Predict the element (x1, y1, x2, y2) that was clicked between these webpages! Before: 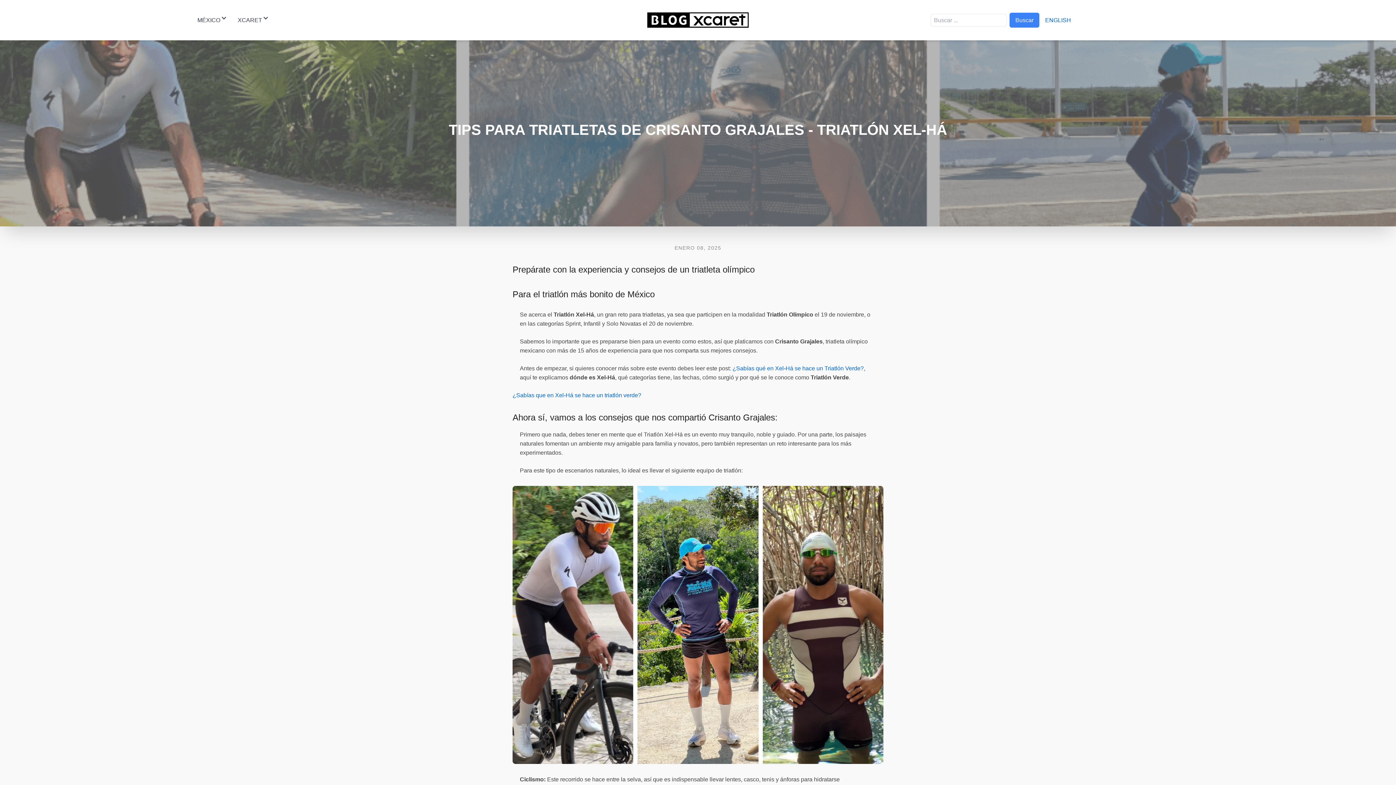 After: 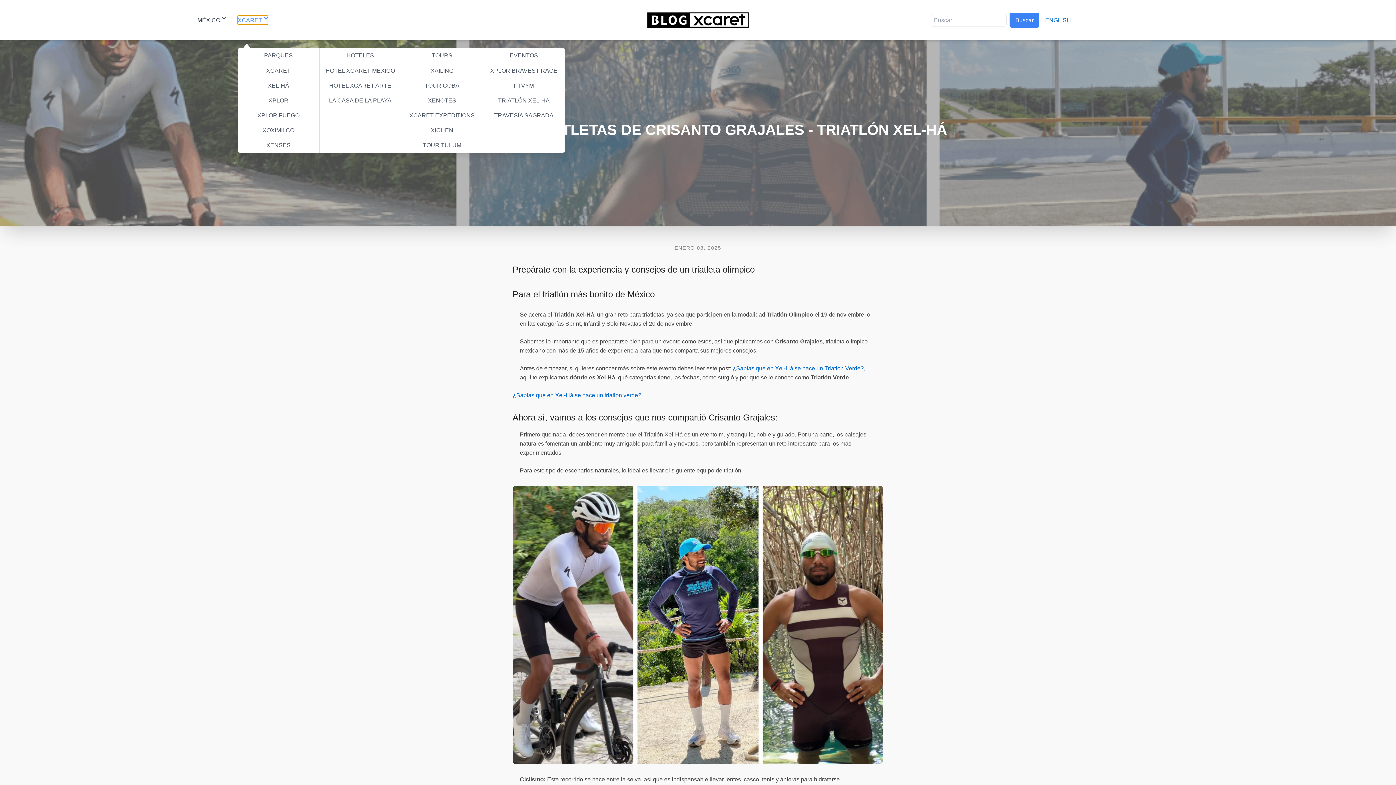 Action: bbox: (237, 15, 268, 24) label: XCARET